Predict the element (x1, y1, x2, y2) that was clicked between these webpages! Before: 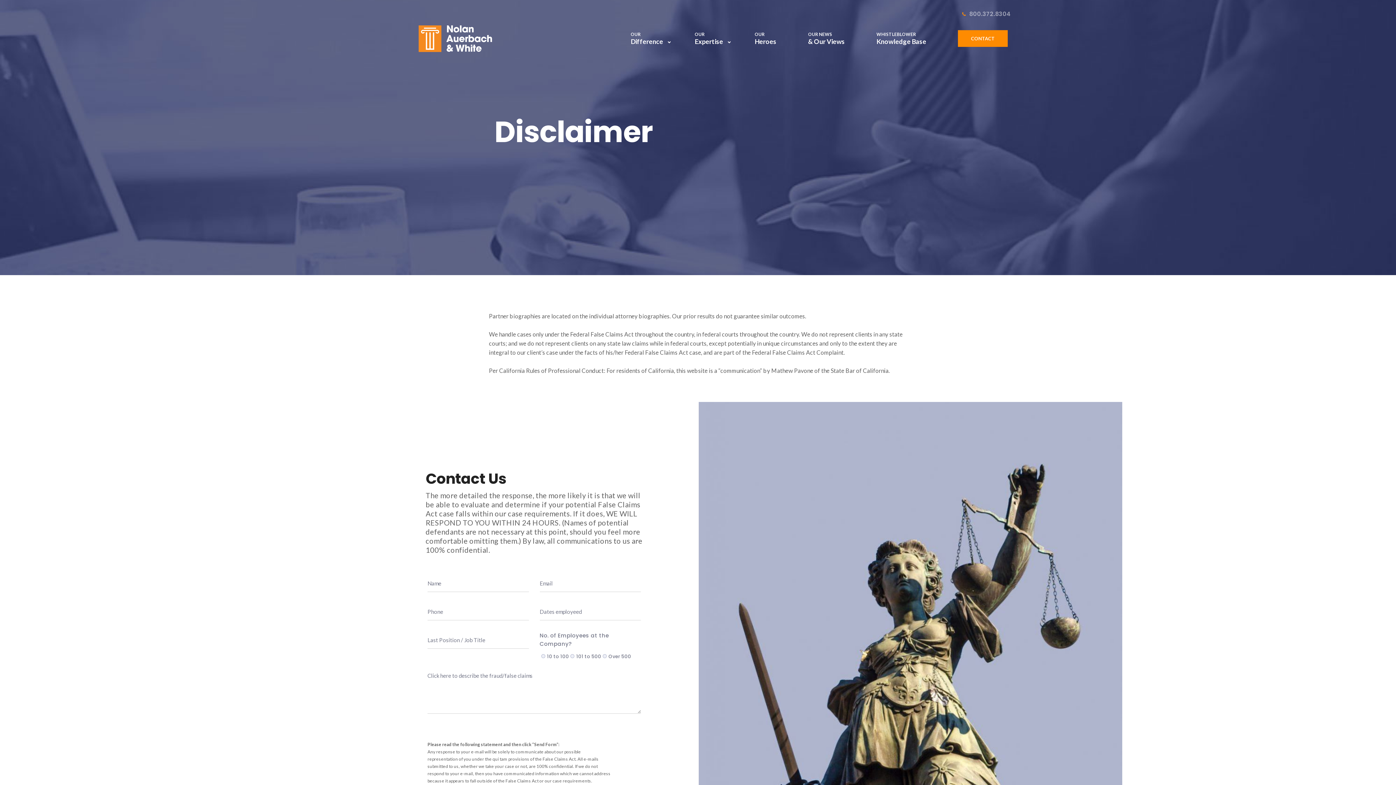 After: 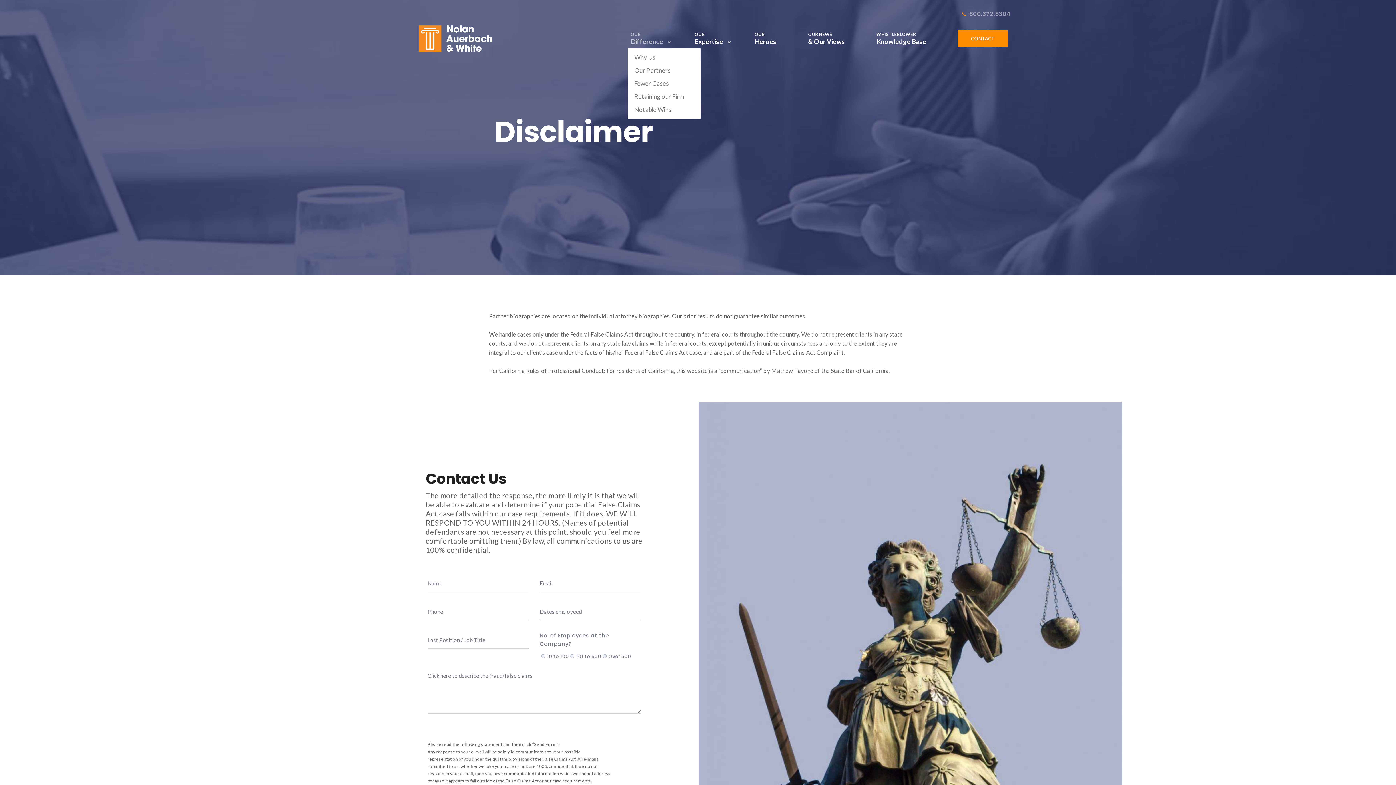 Action: label: OUR
Difference bbox: (628, 29, 666, 48)